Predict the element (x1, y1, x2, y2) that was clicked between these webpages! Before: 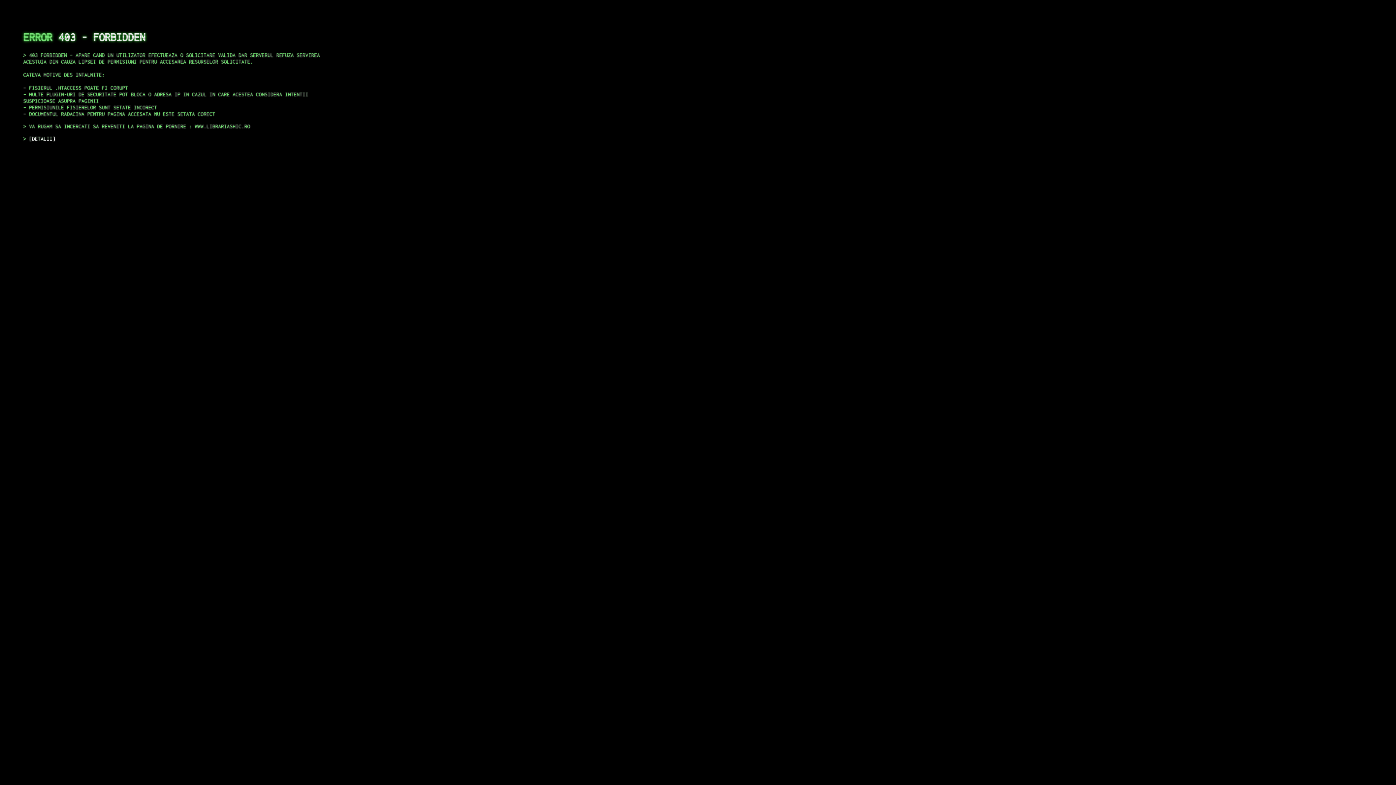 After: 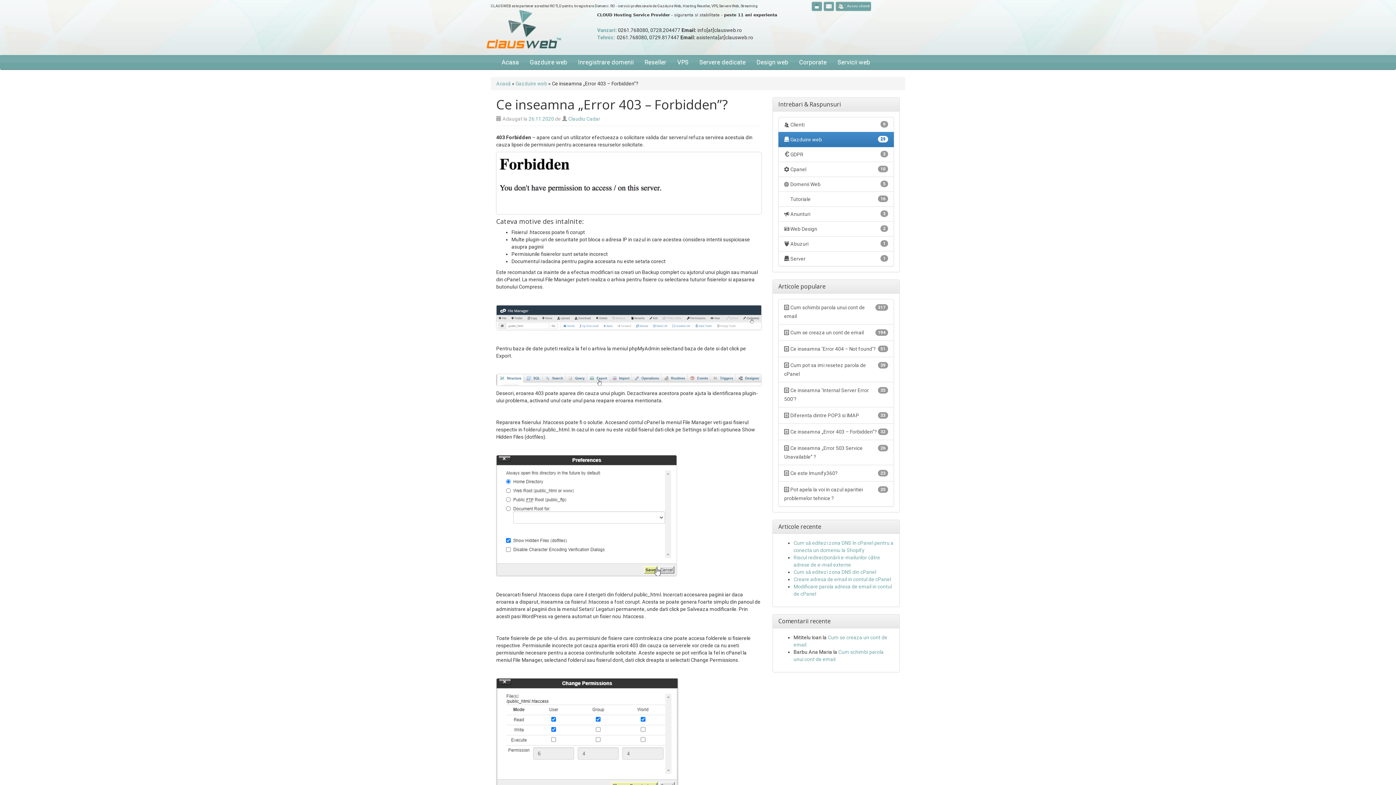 Action: bbox: (29, 135, 55, 141) label: DETALII